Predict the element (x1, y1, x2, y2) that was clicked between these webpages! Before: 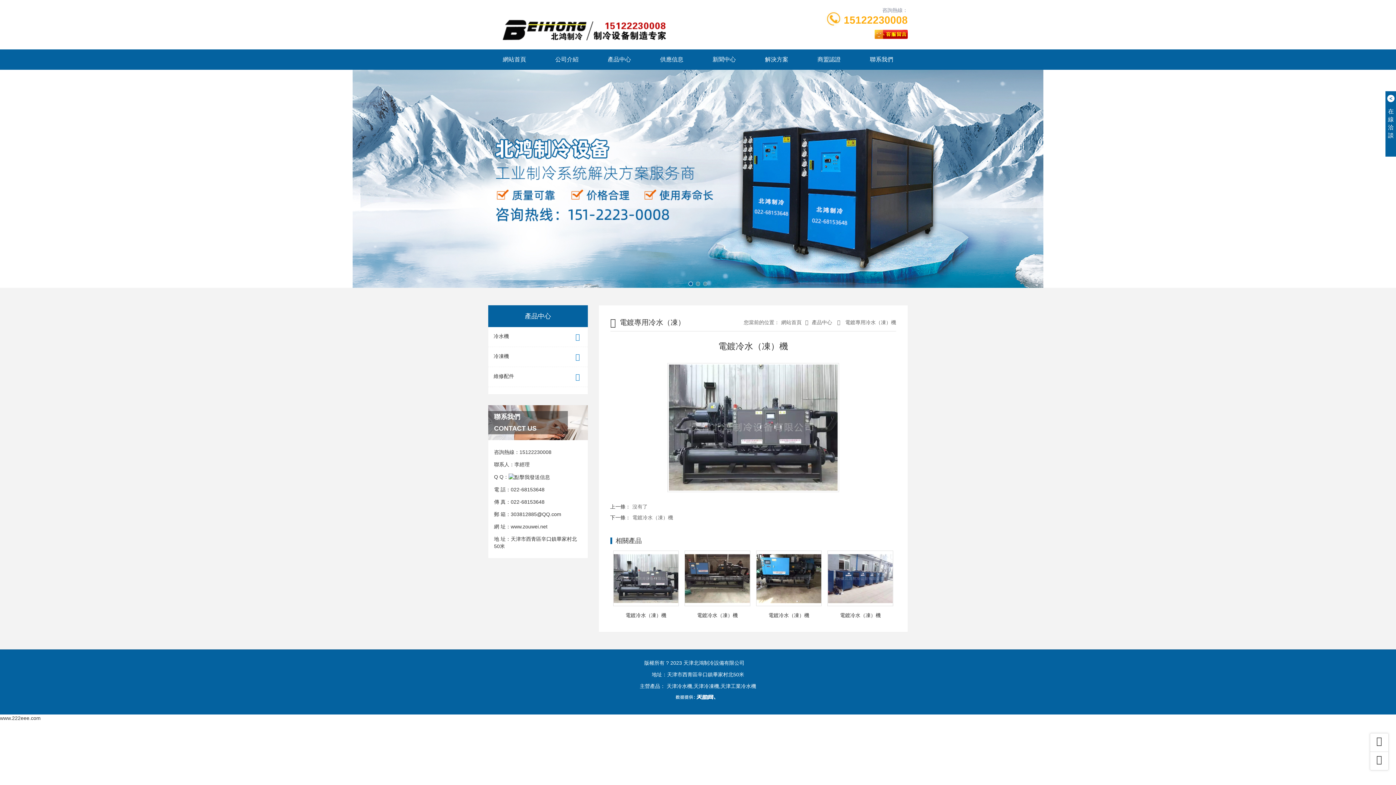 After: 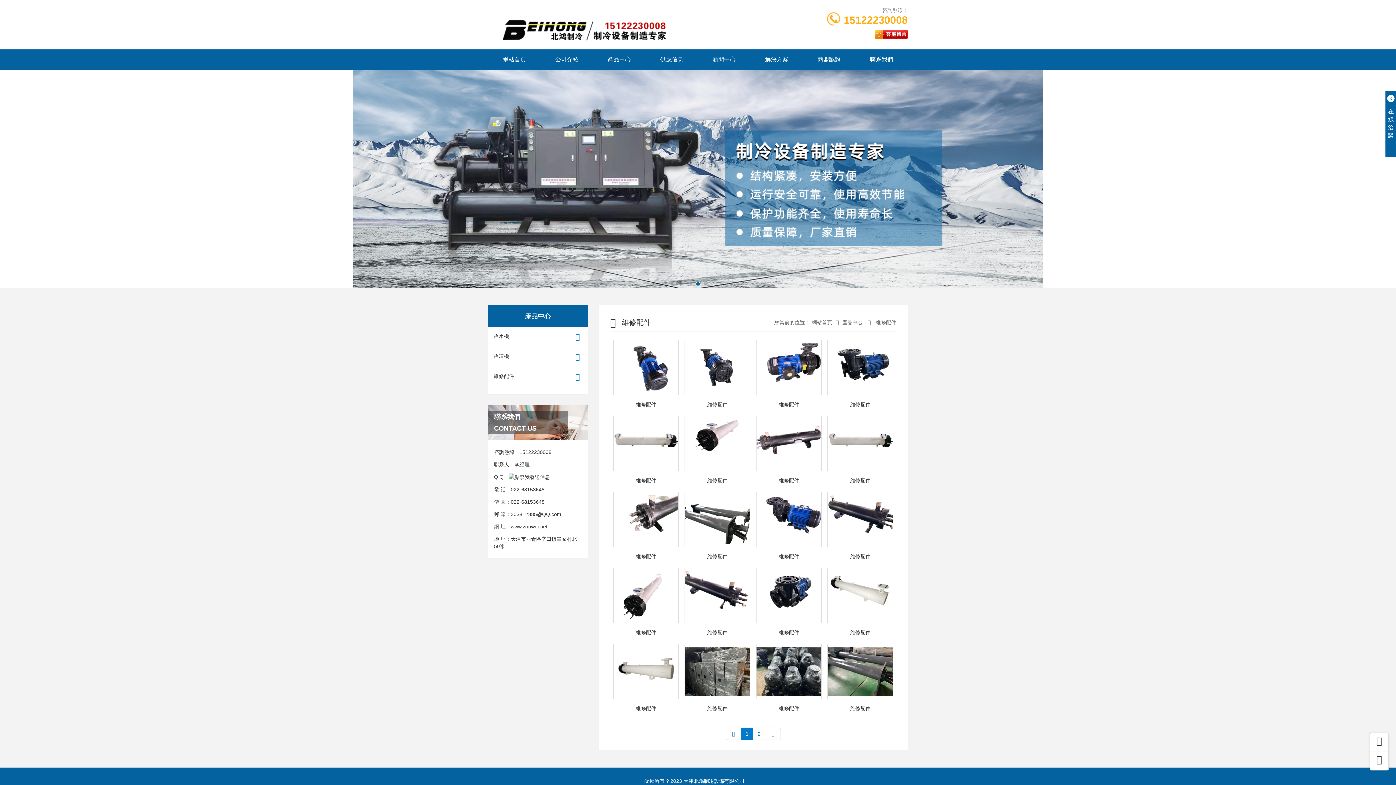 Action: label: 維修配件 bbox: (488, 367, 587, 387)